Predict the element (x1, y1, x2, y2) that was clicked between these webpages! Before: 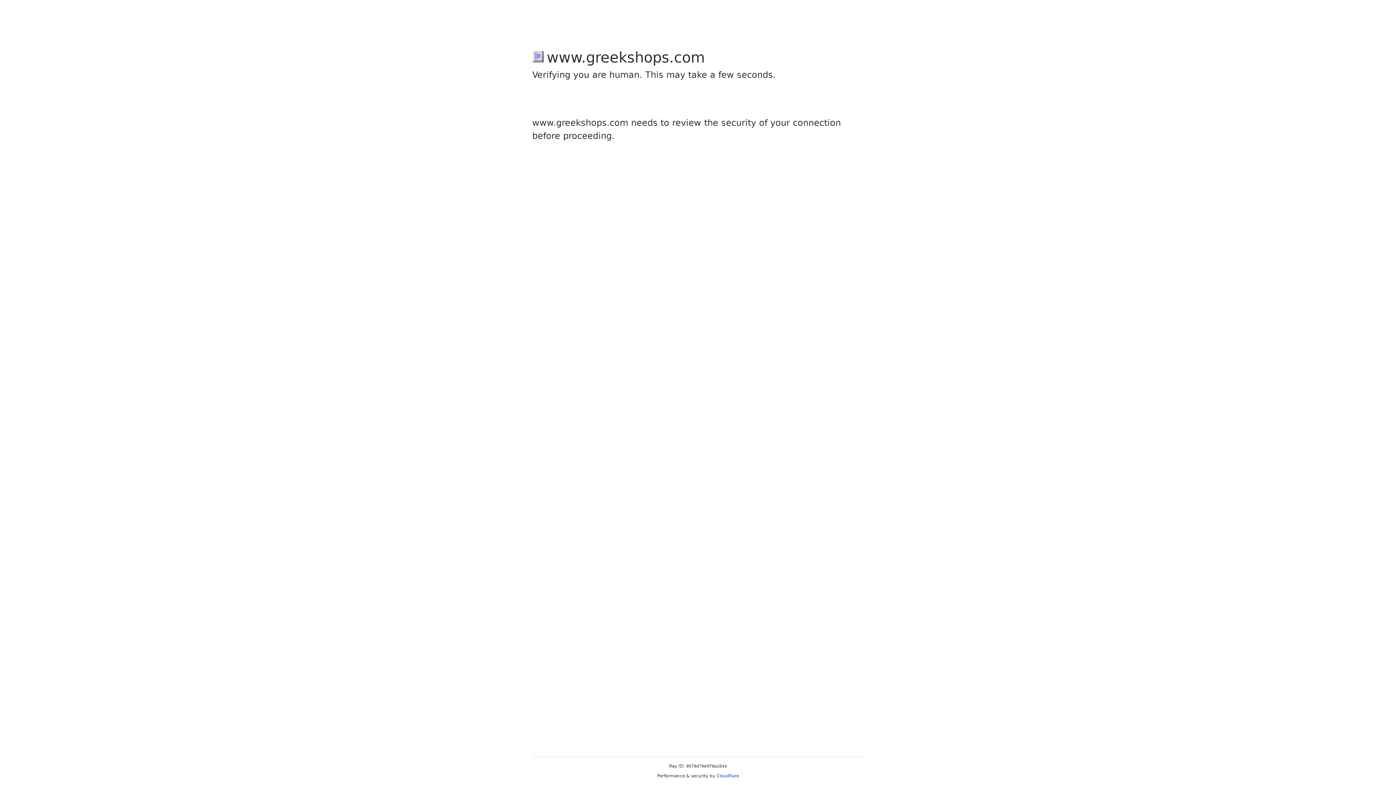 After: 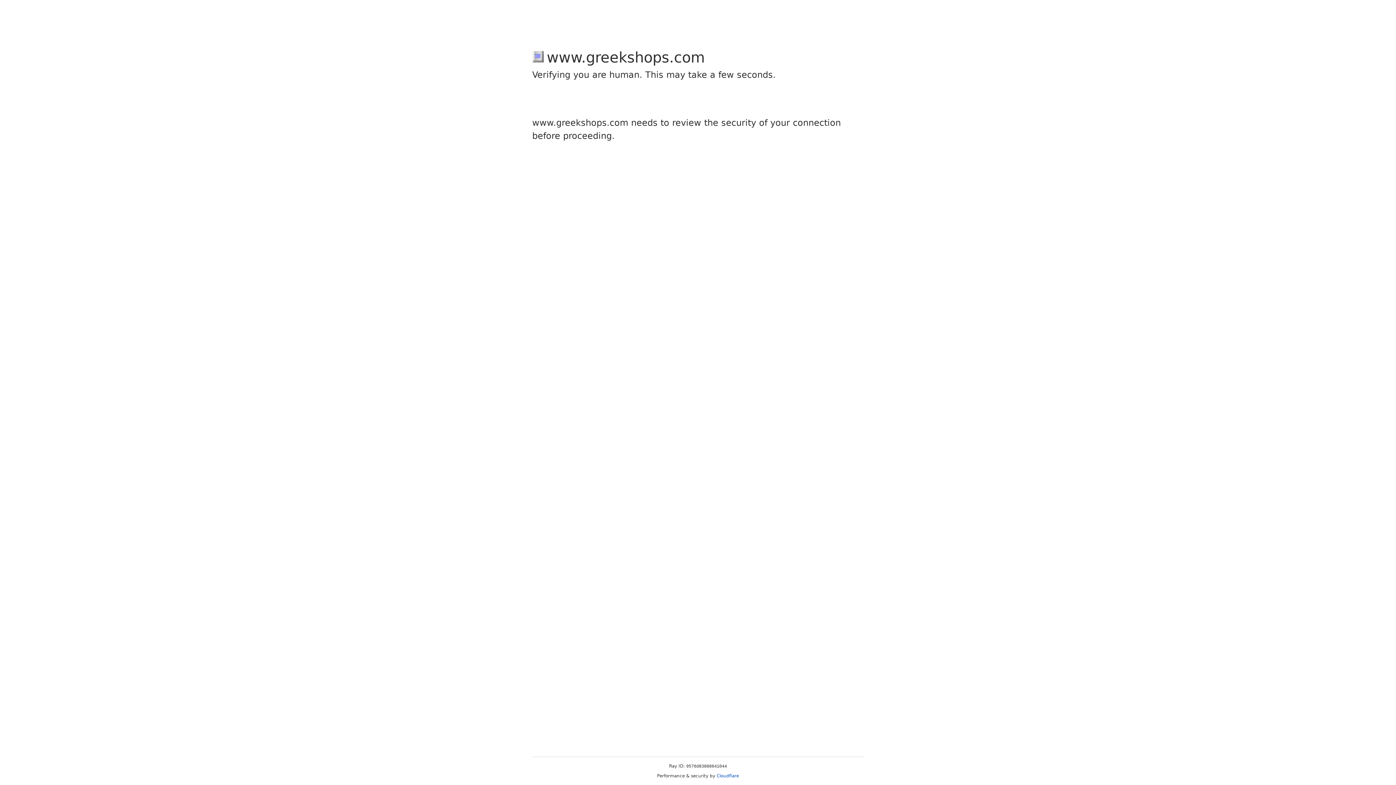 Action: label: Cloudflare bbox: (716, 773, 739, 778)